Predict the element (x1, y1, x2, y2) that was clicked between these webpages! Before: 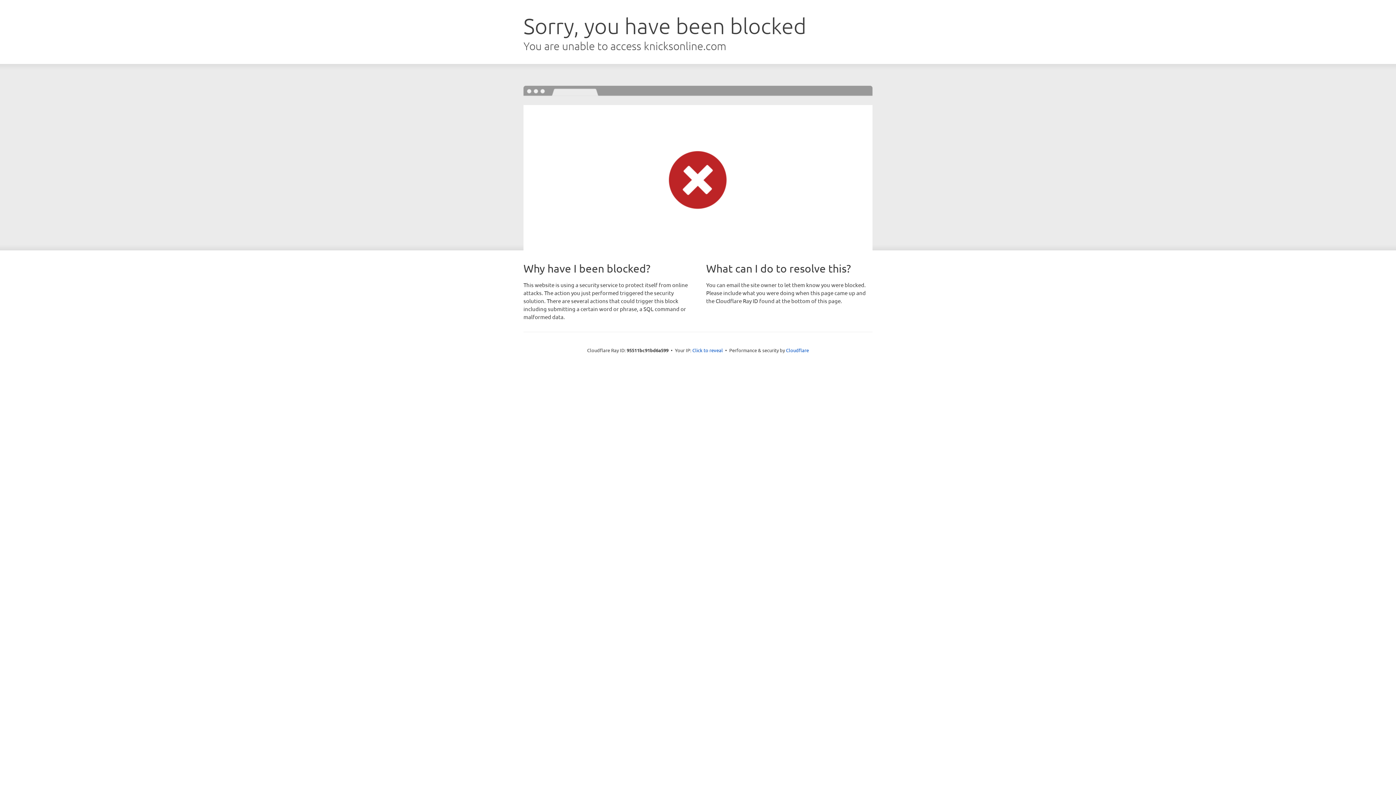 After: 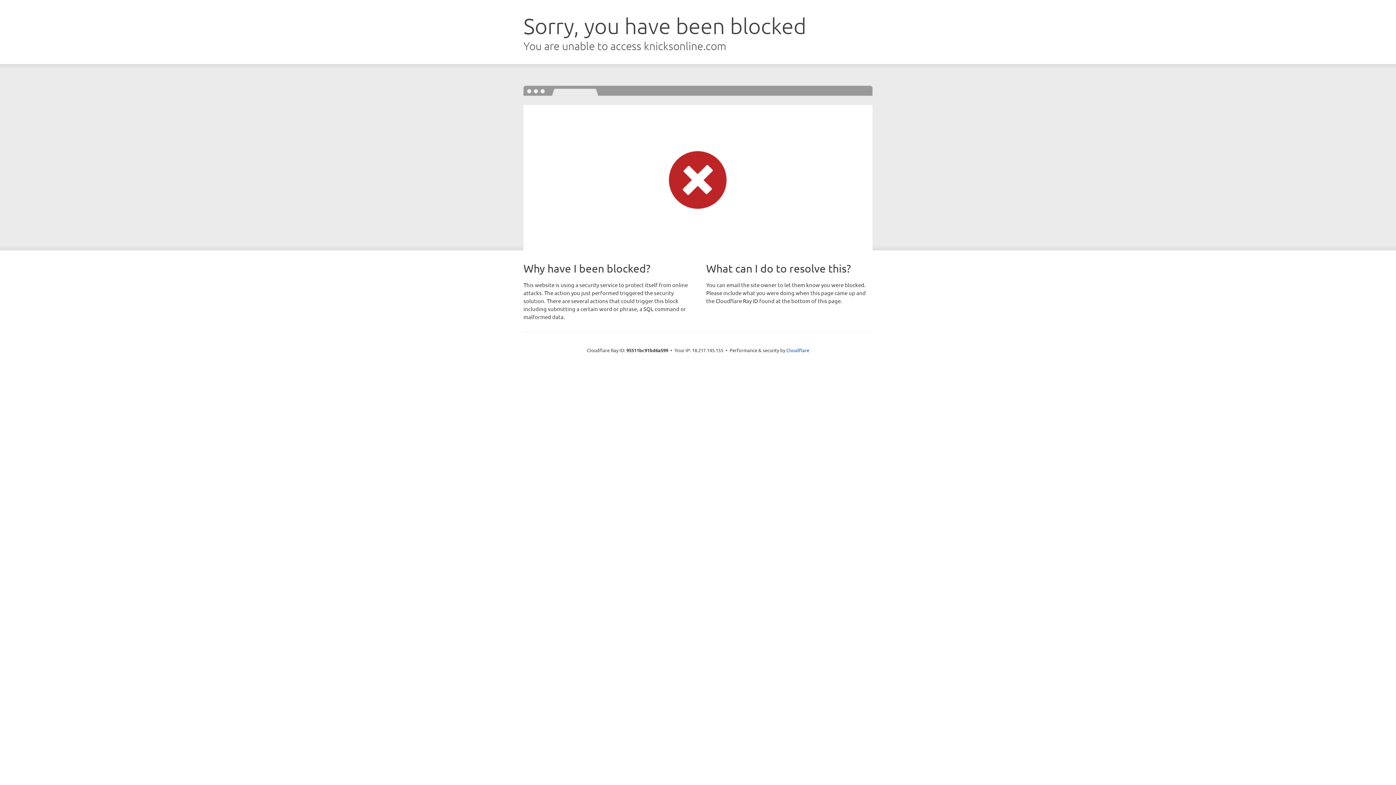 Action: bbox: (692, 346, 723, 353) label: Click to reveal